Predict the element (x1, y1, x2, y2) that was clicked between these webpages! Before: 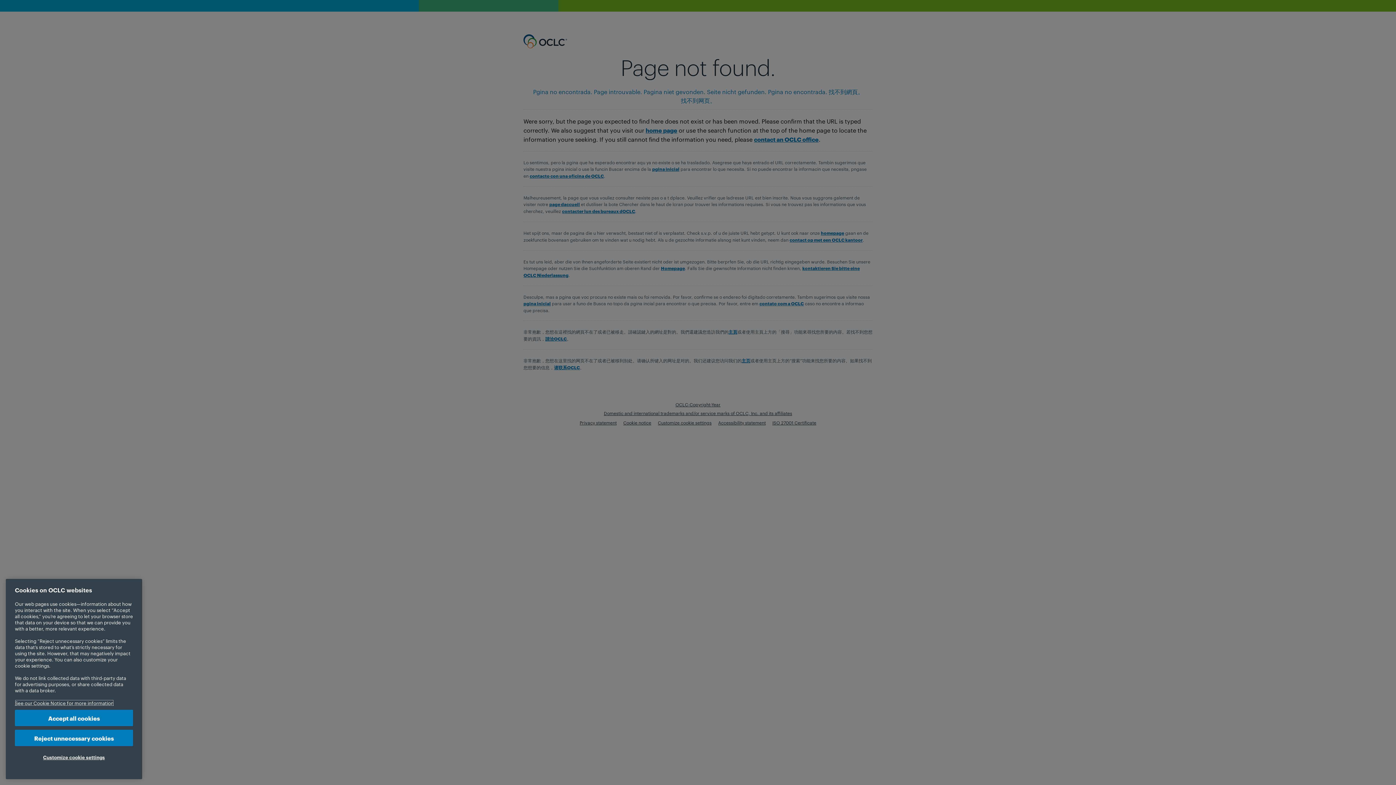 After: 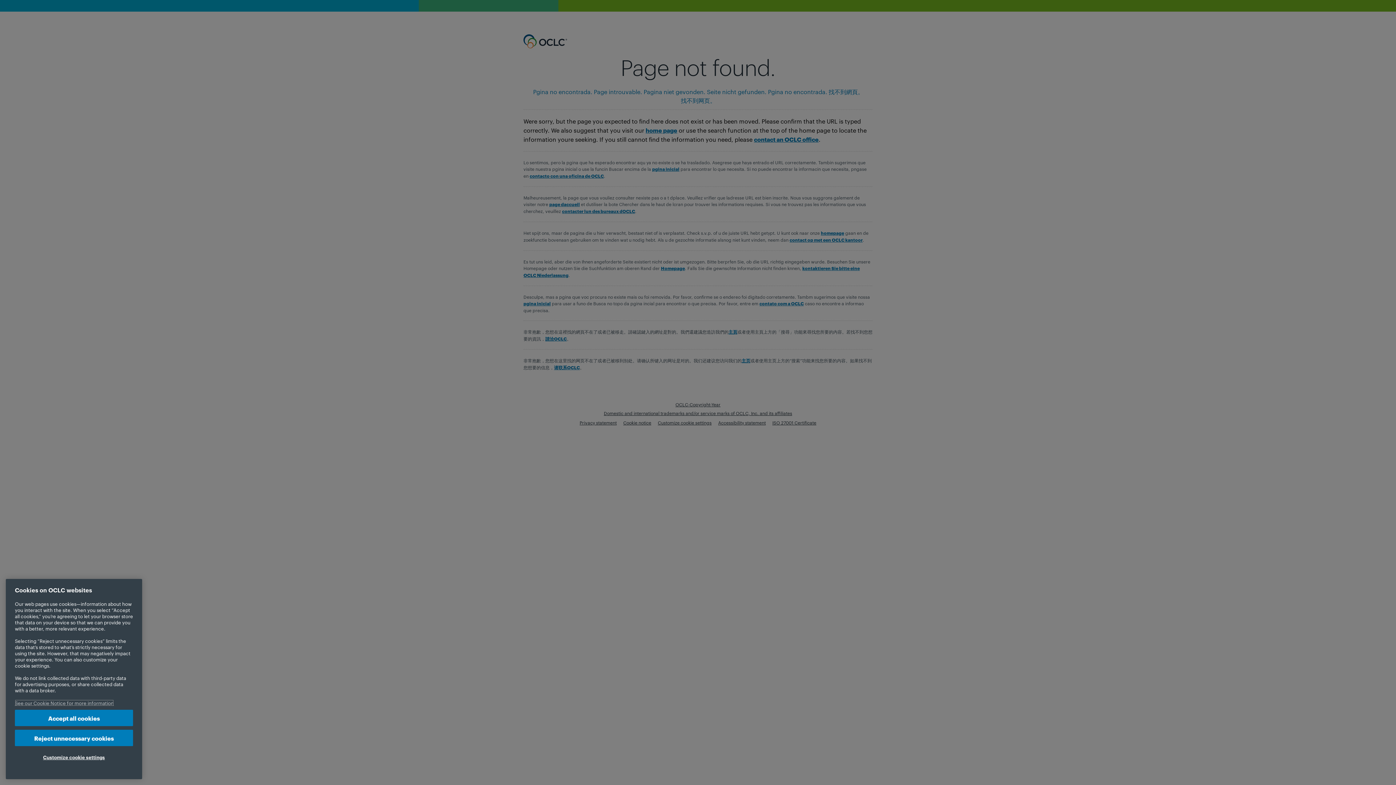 Action: label: More information about your privacy, opens in a new tab bbox: (14, 700, 113, 706)